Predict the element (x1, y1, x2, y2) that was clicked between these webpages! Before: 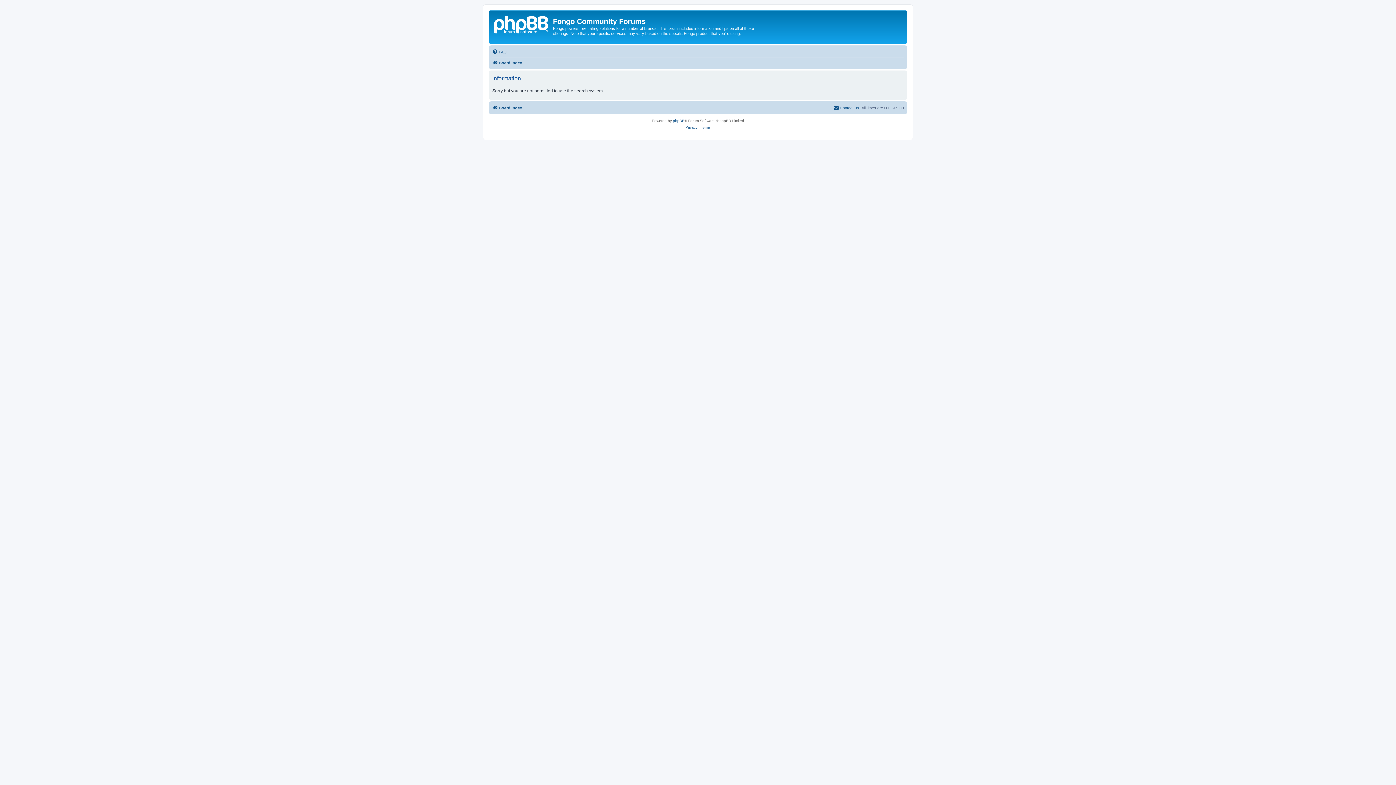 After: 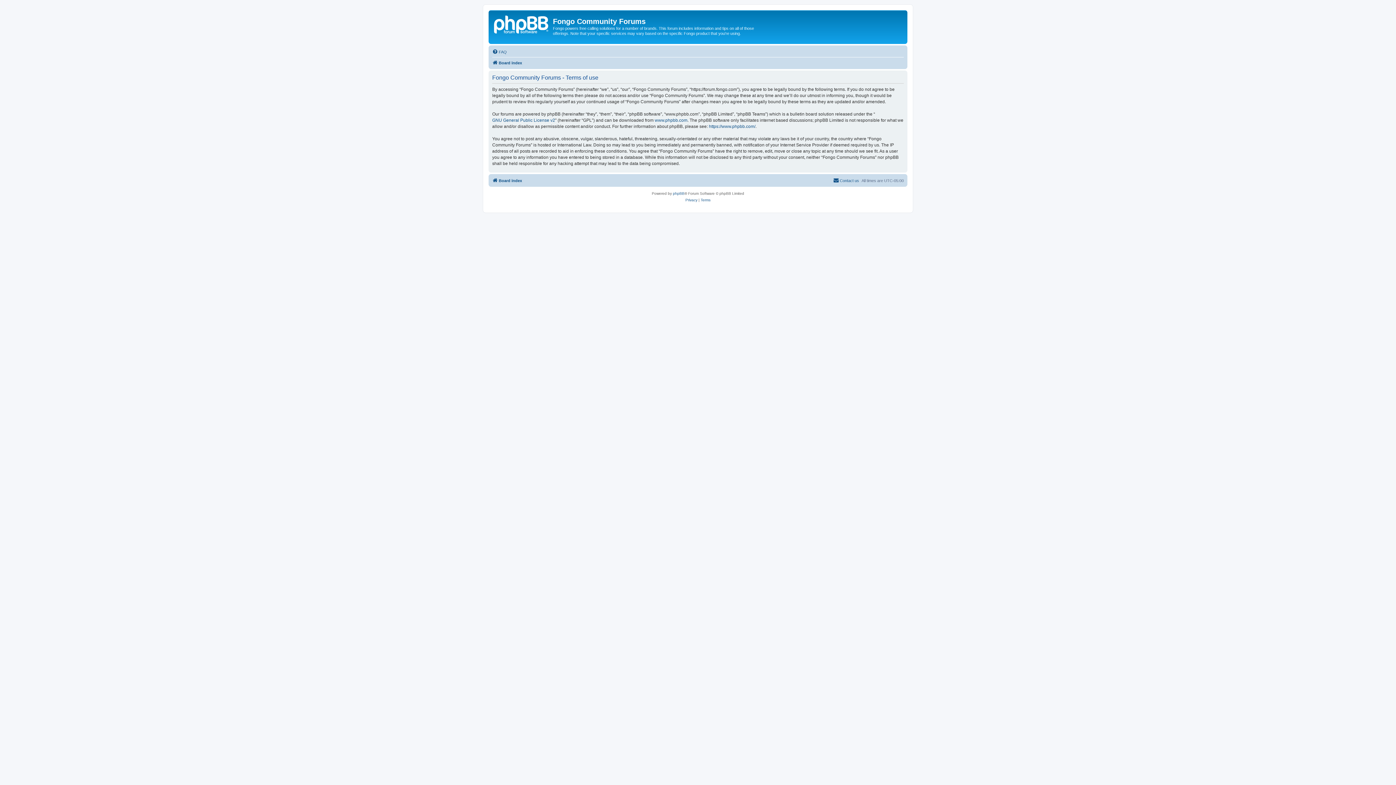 Action: bbox: (700, 124, 710, 130) label: Terms